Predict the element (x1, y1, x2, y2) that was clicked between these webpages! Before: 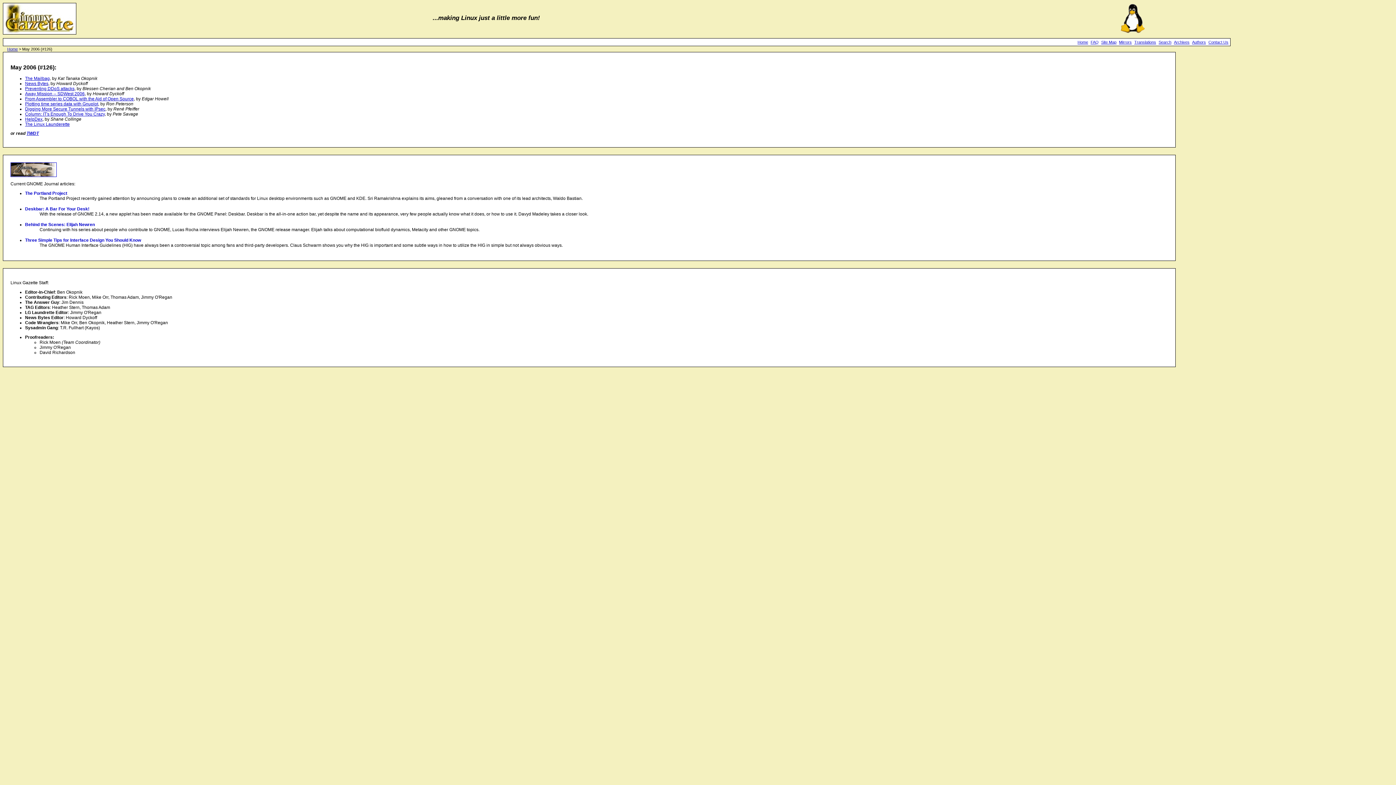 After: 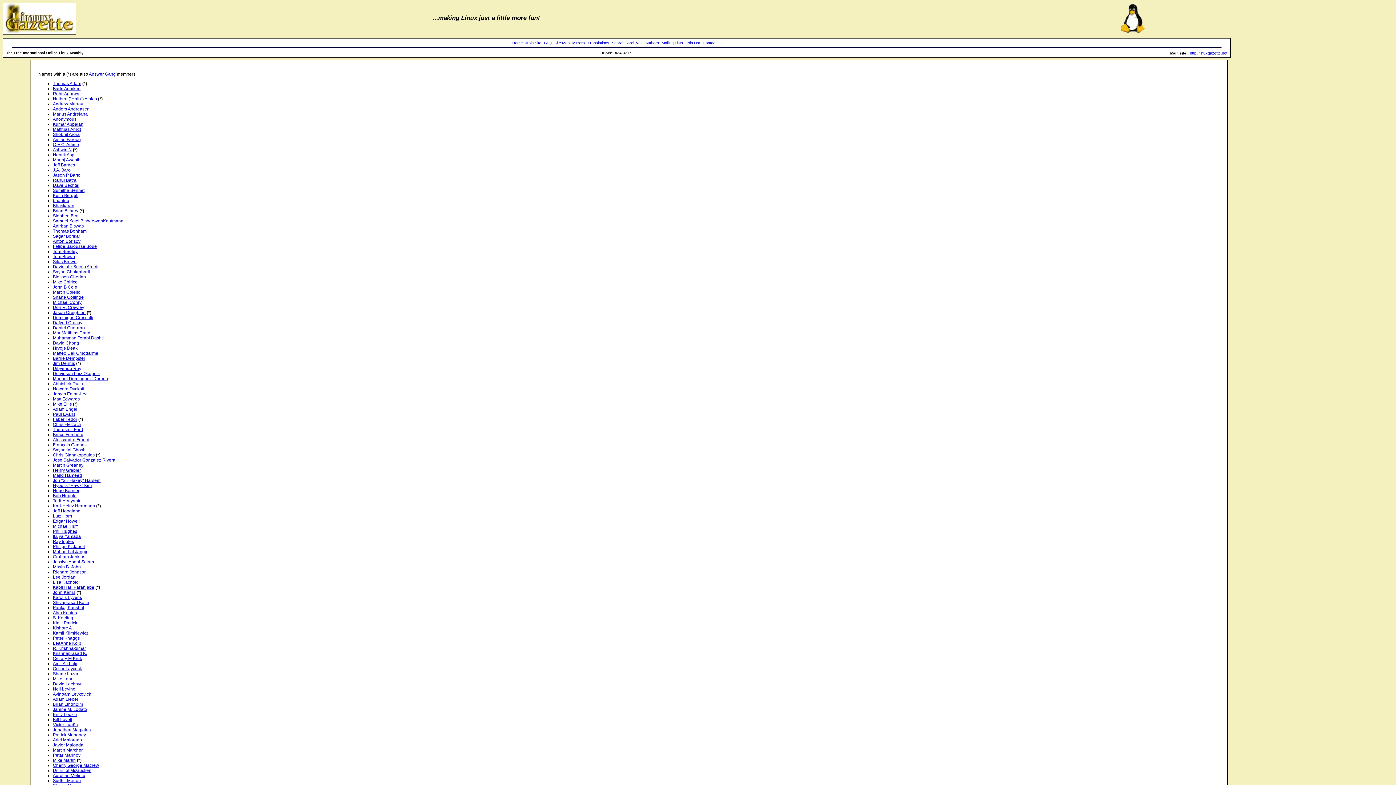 Action: label: Authors bbox: (1192, 40, 1206, 44)